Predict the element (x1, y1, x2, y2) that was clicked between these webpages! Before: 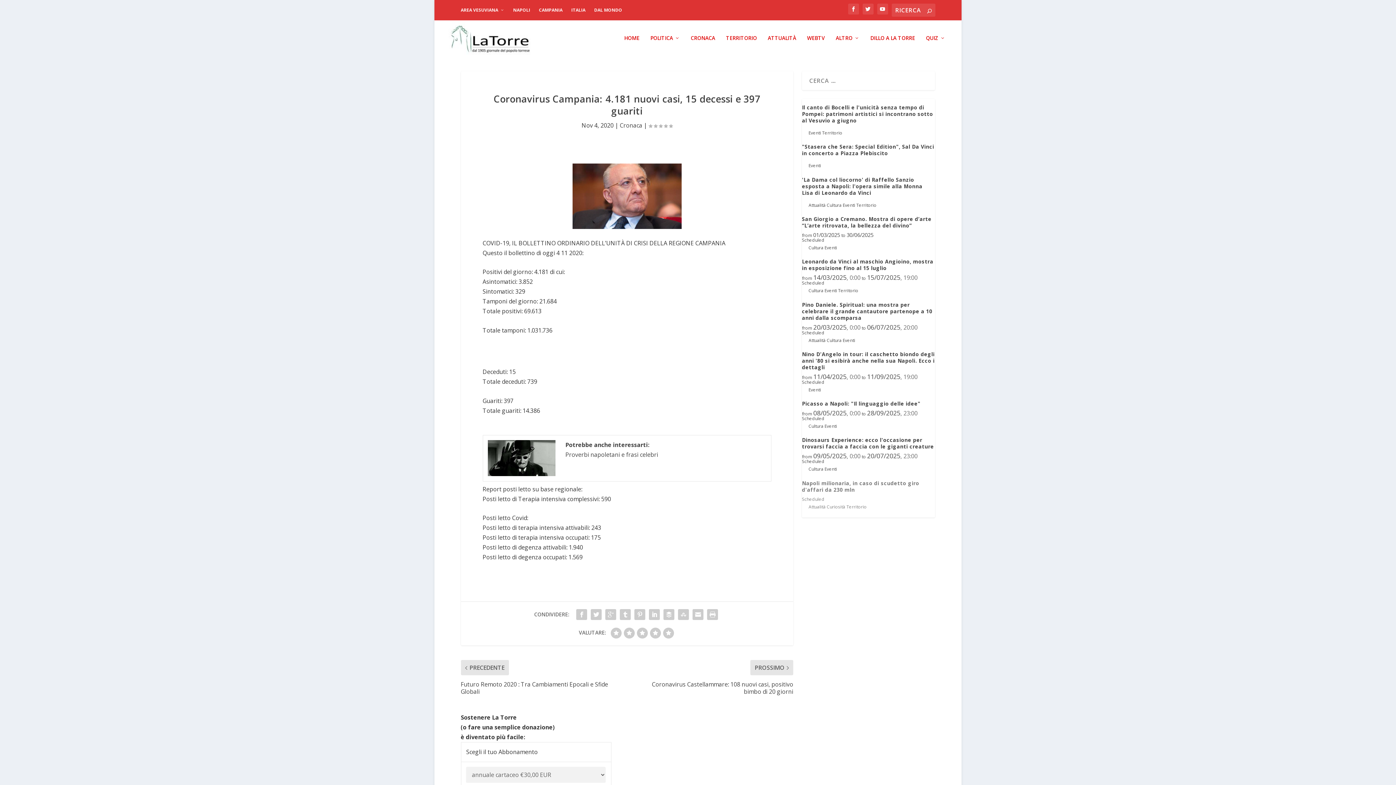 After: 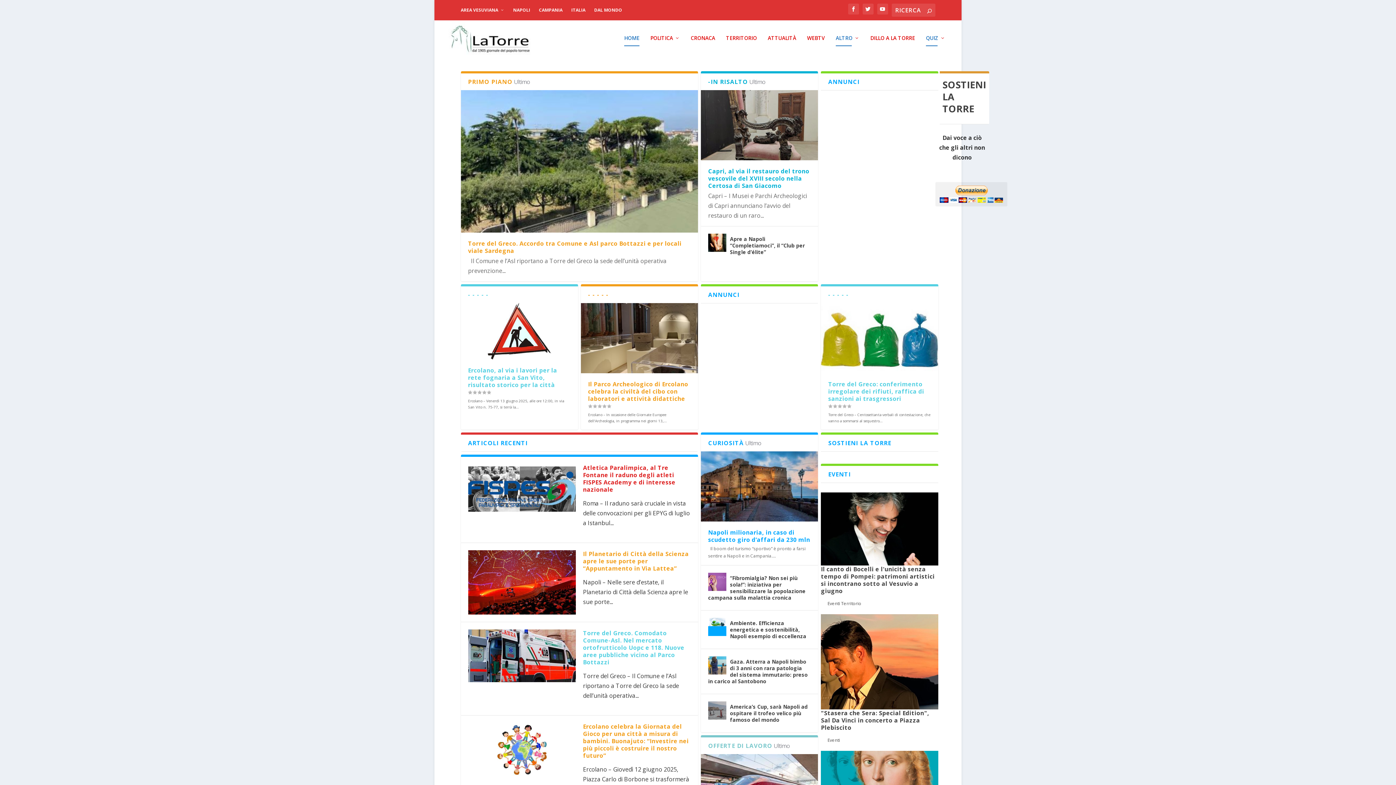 Action: bbox: (445, 22, 535, 54)